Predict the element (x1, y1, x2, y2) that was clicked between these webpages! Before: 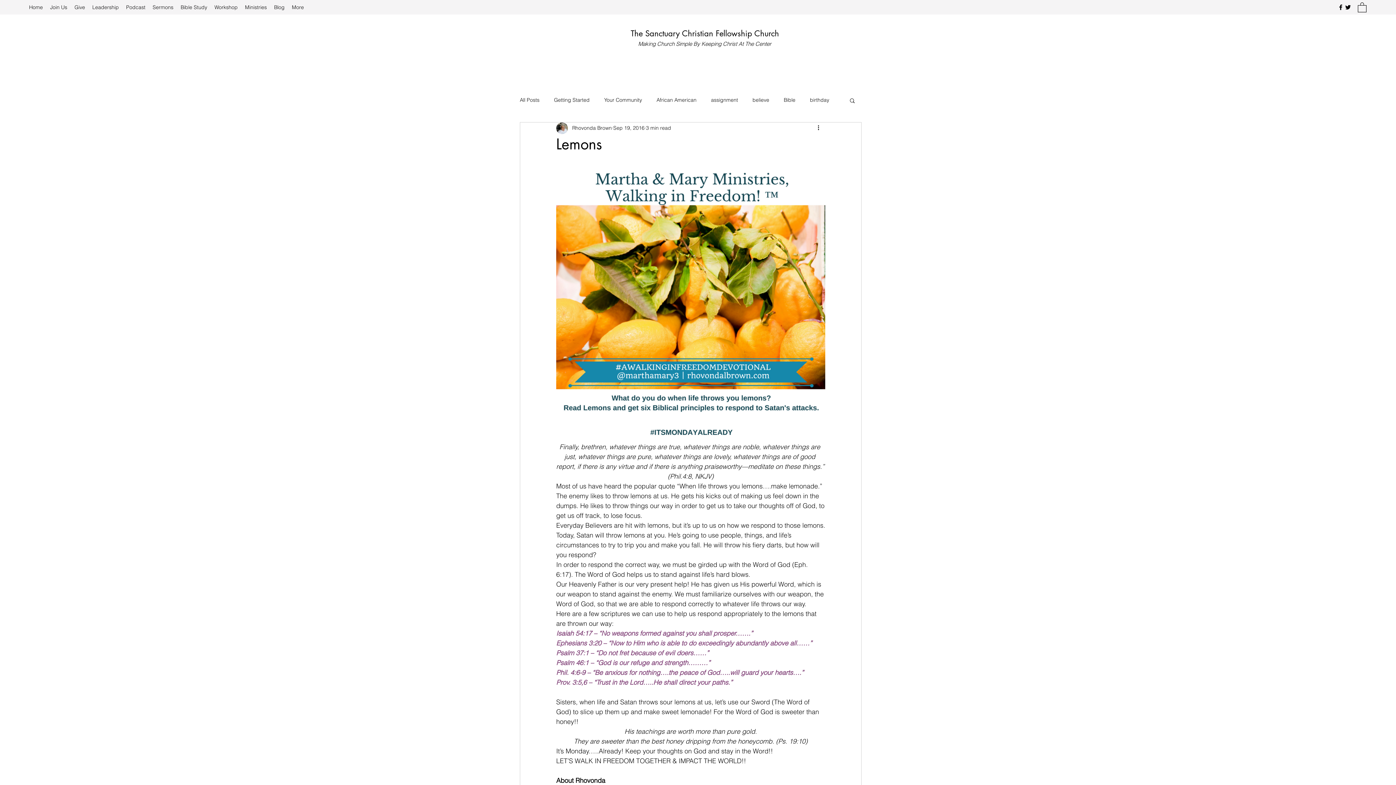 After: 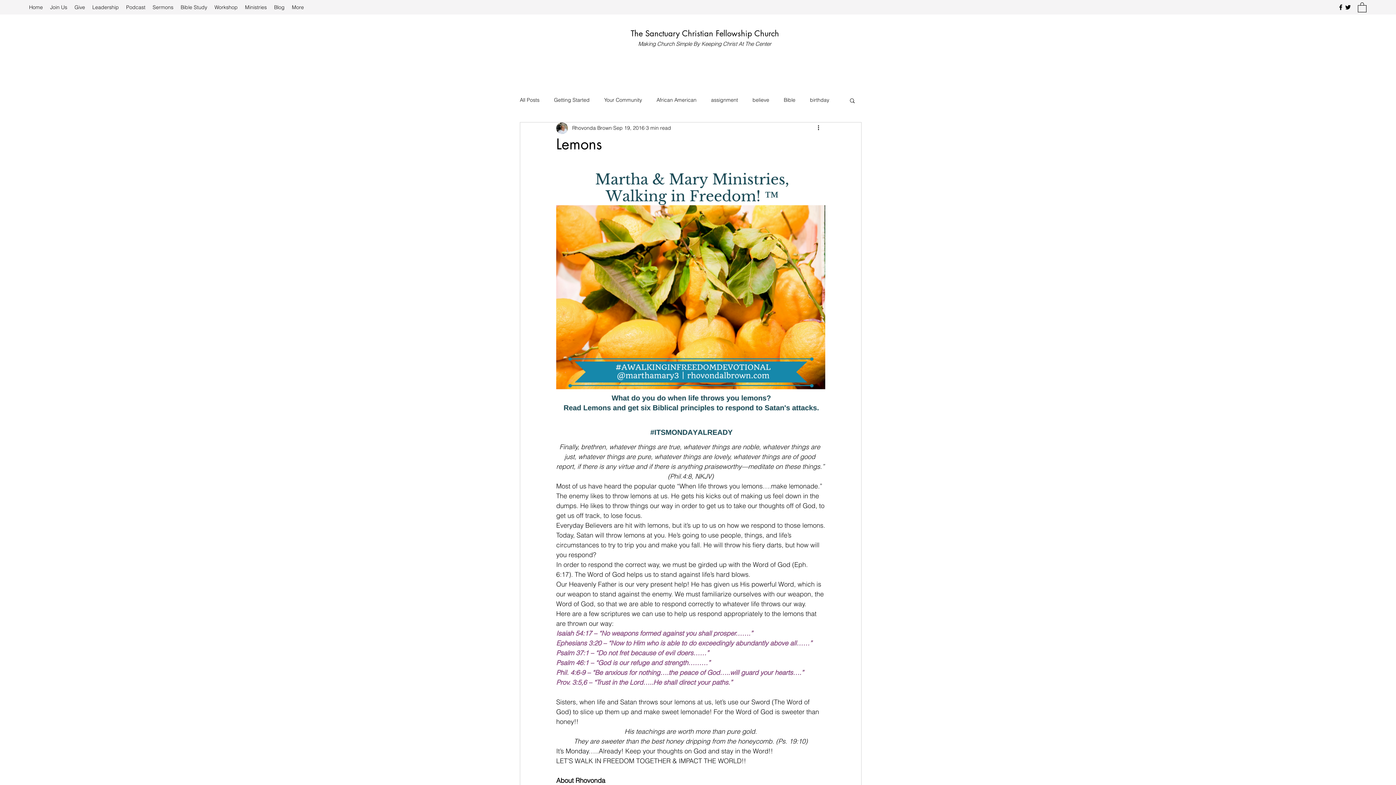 Action: label: Search bbox: (849, 97, 856, 103)